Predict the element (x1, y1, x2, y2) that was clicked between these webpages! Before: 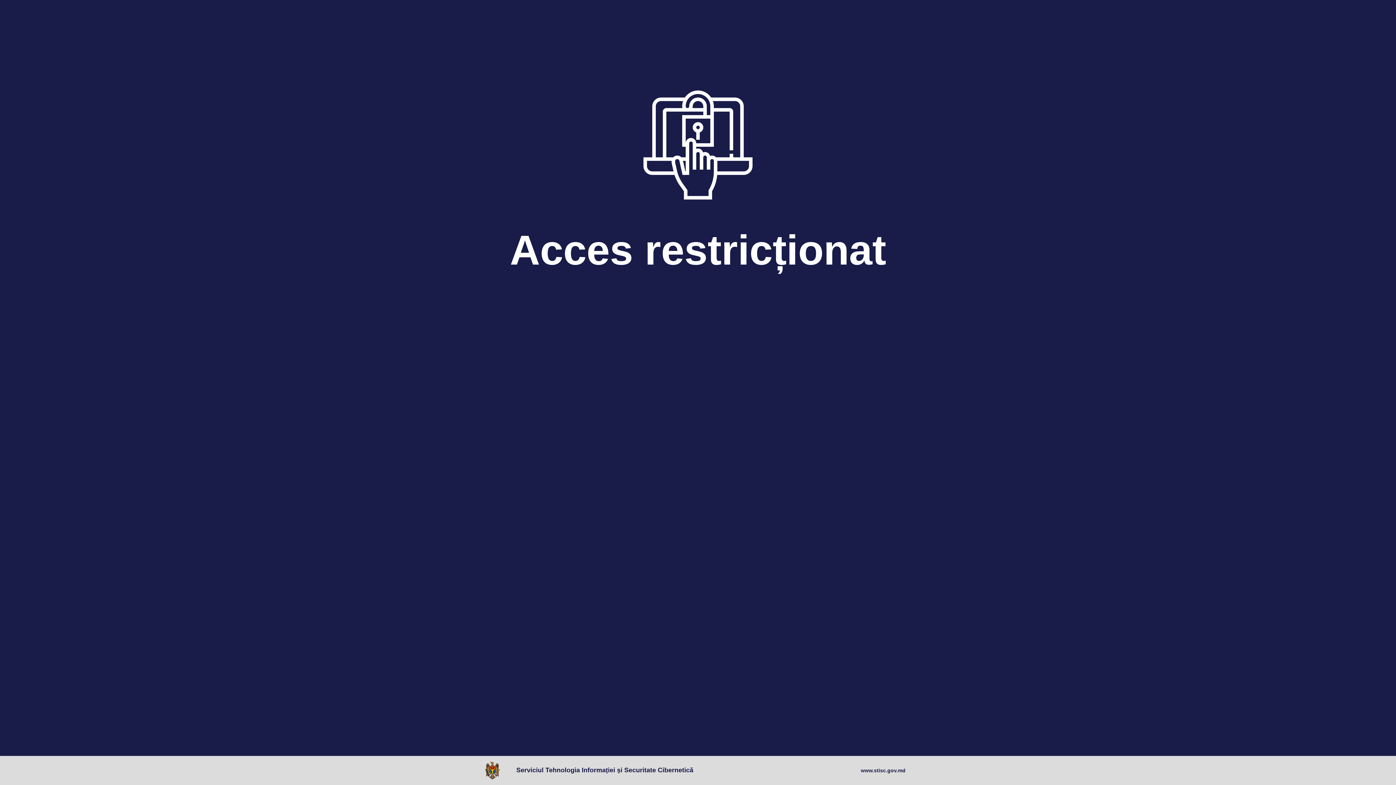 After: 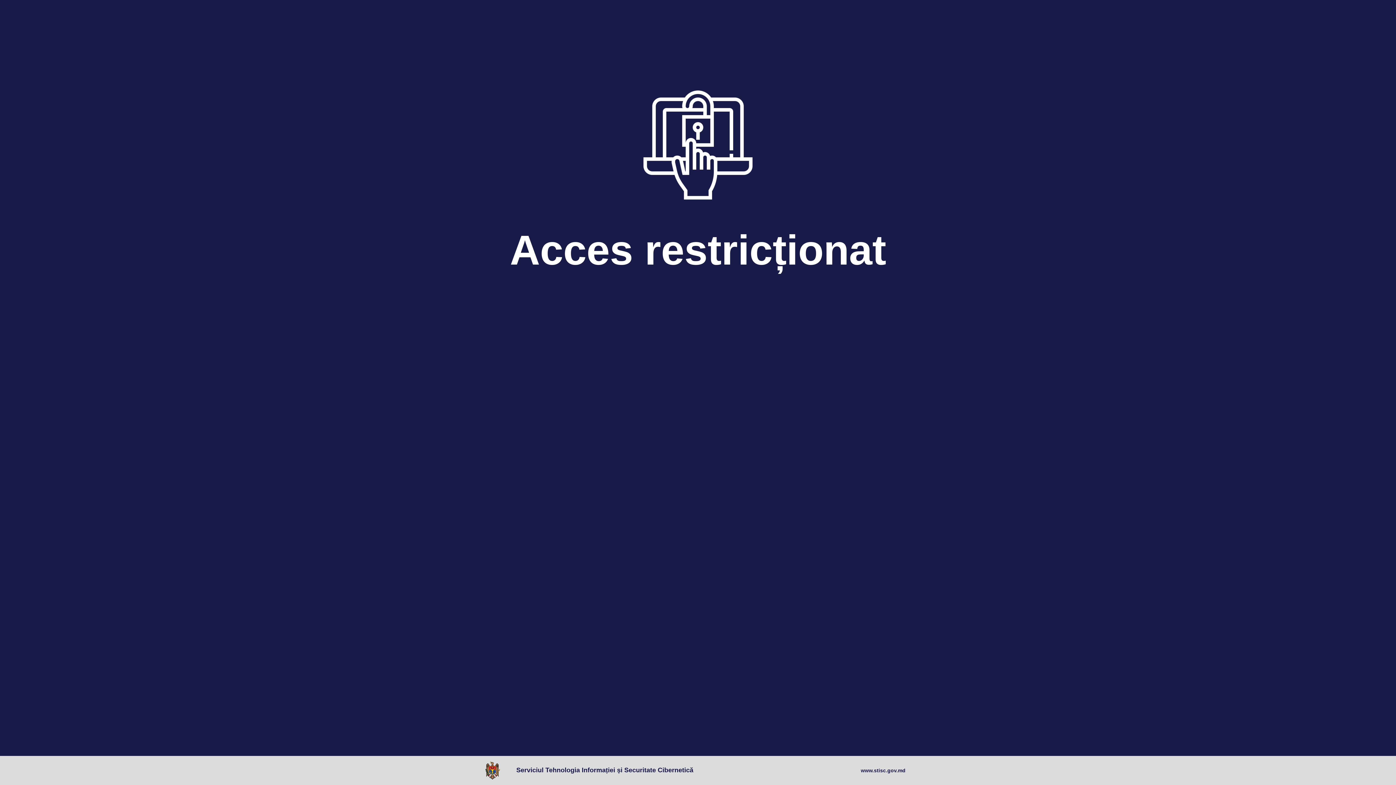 Action: label: www.stisc.gov.md bbox: (861, 767, 905, 774)